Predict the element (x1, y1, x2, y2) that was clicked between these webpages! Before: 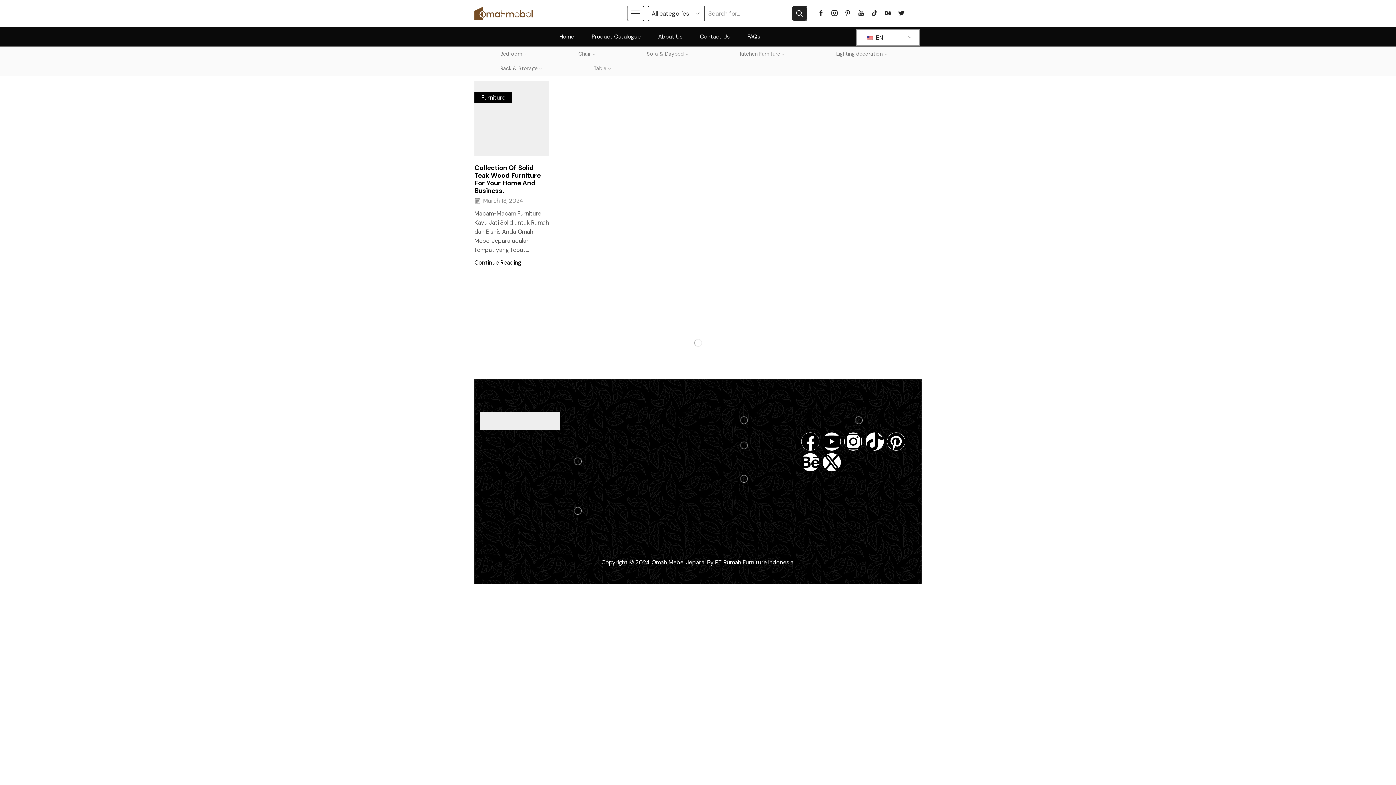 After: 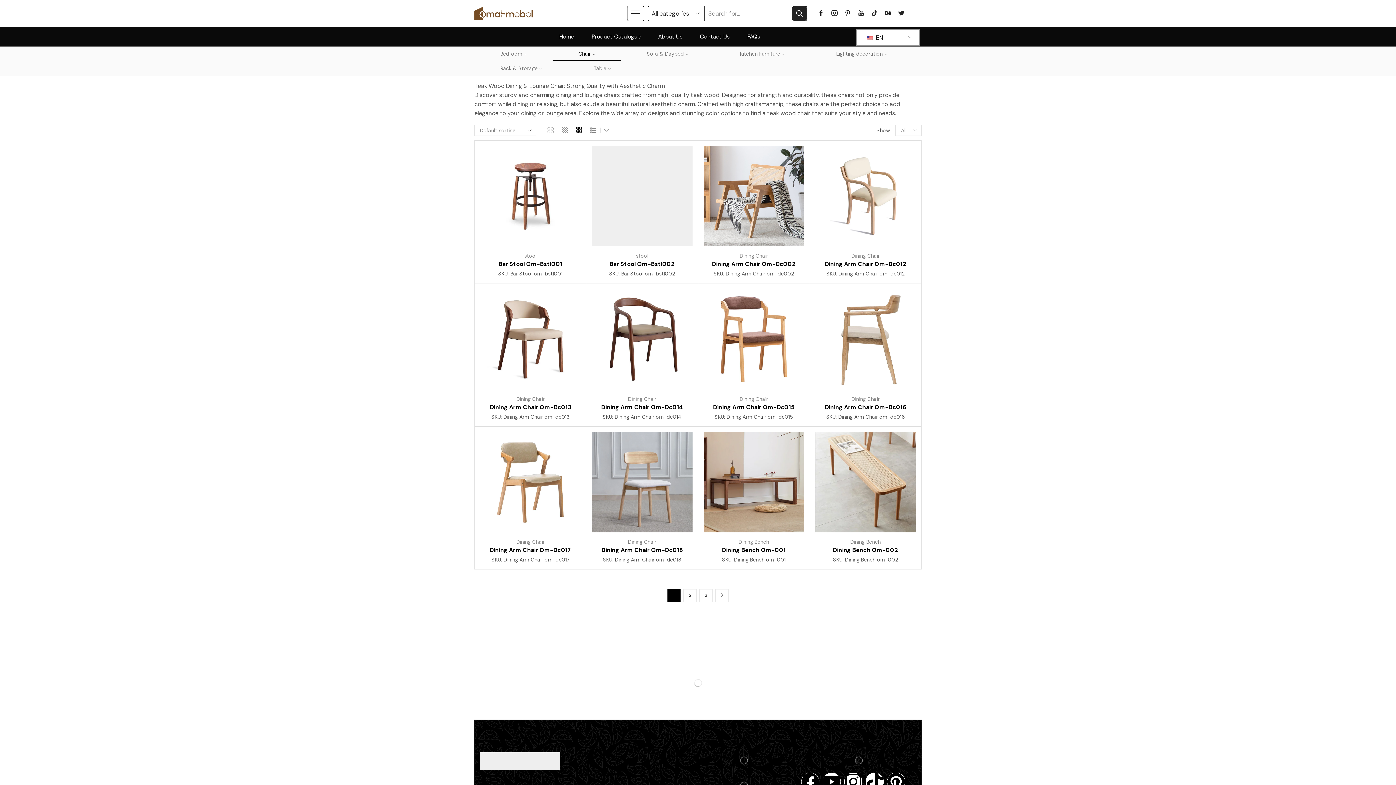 Action: label: Chair bbox: (552, 46, 621, 61)